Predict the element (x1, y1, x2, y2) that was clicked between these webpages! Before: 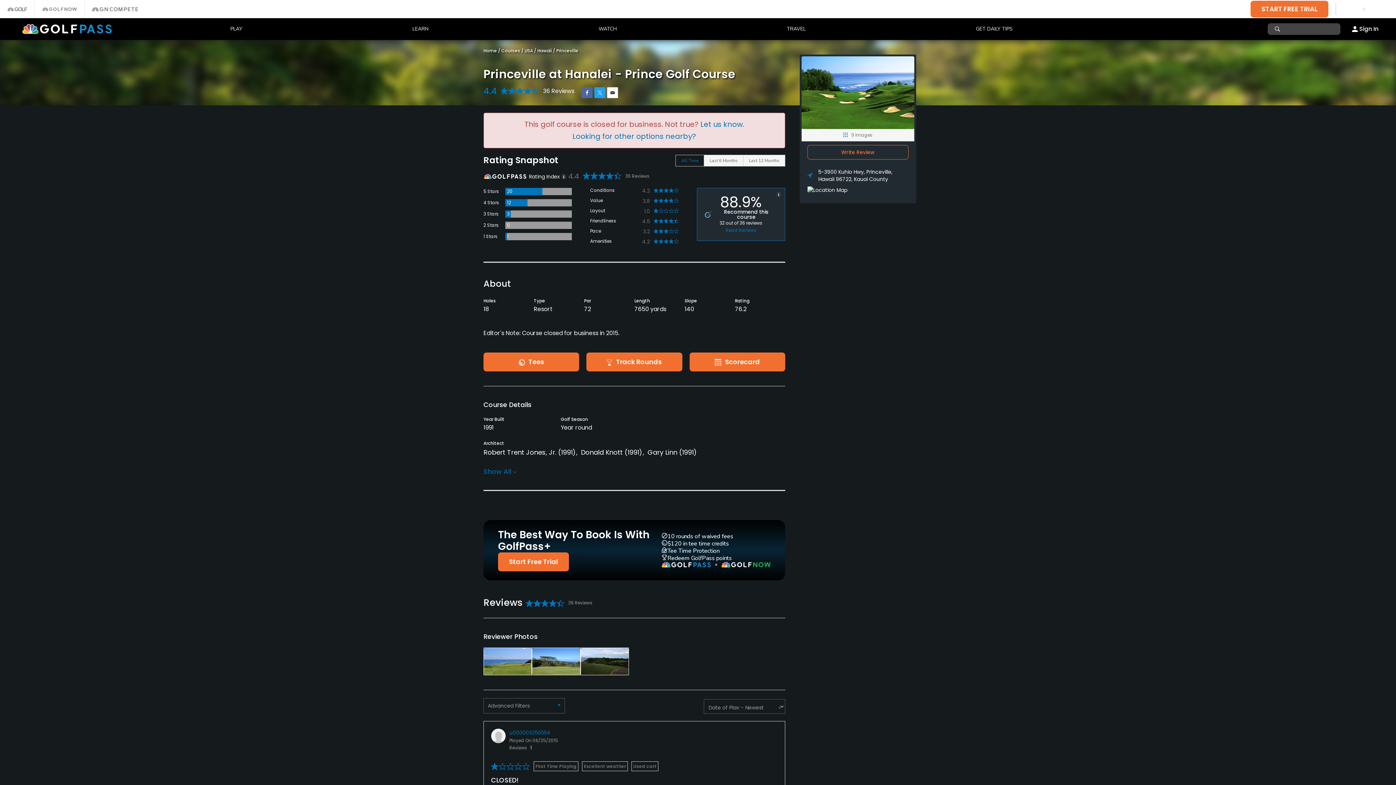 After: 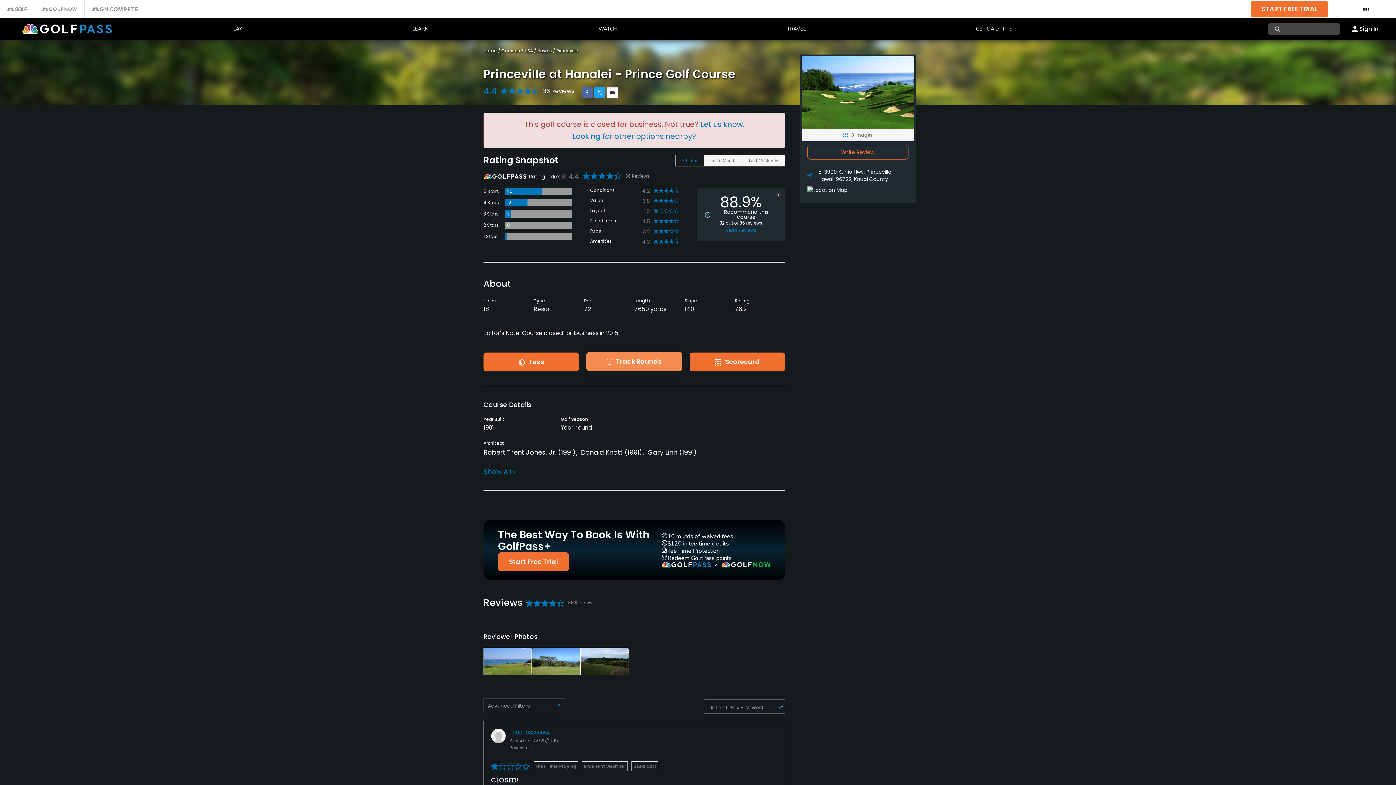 Action: bbox: (586, 352, 682, 371) label: Track Rounds